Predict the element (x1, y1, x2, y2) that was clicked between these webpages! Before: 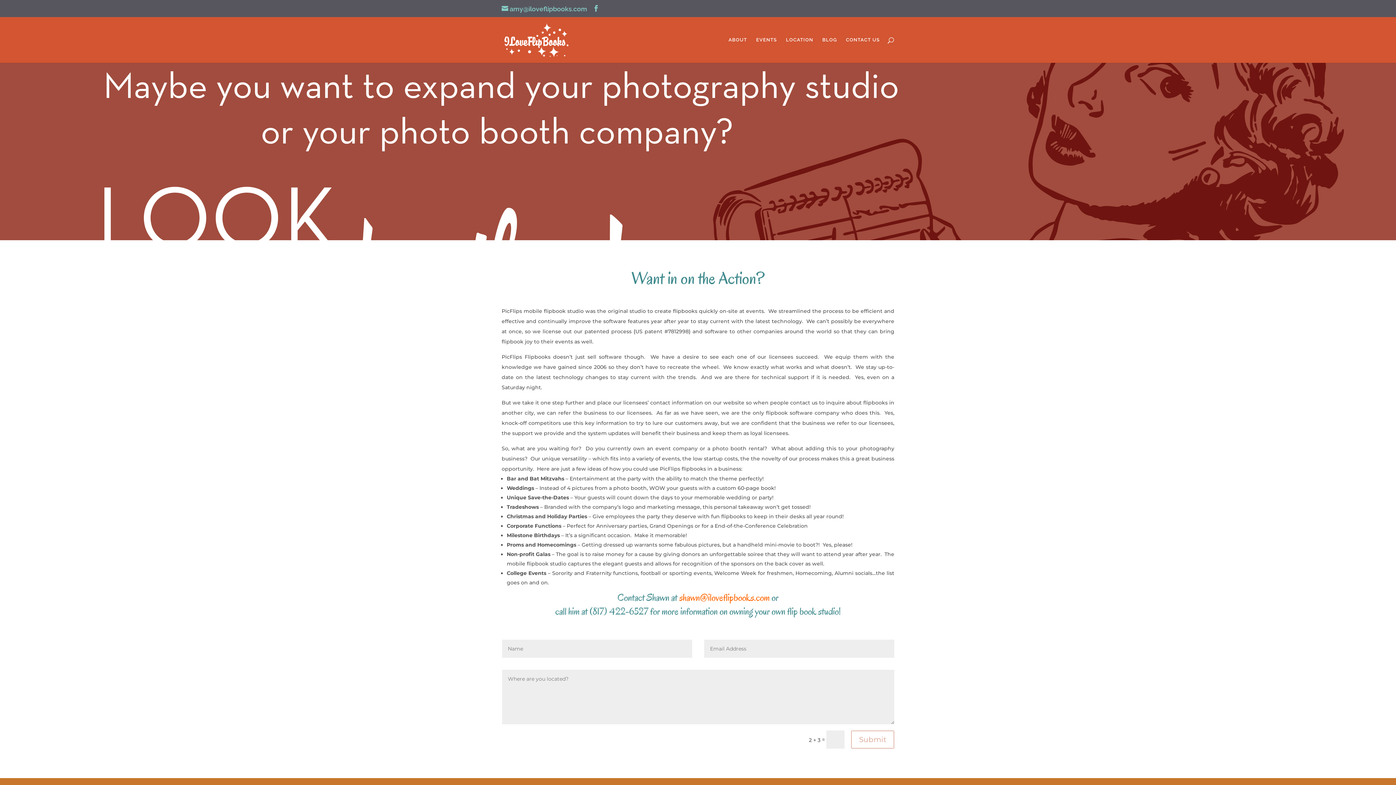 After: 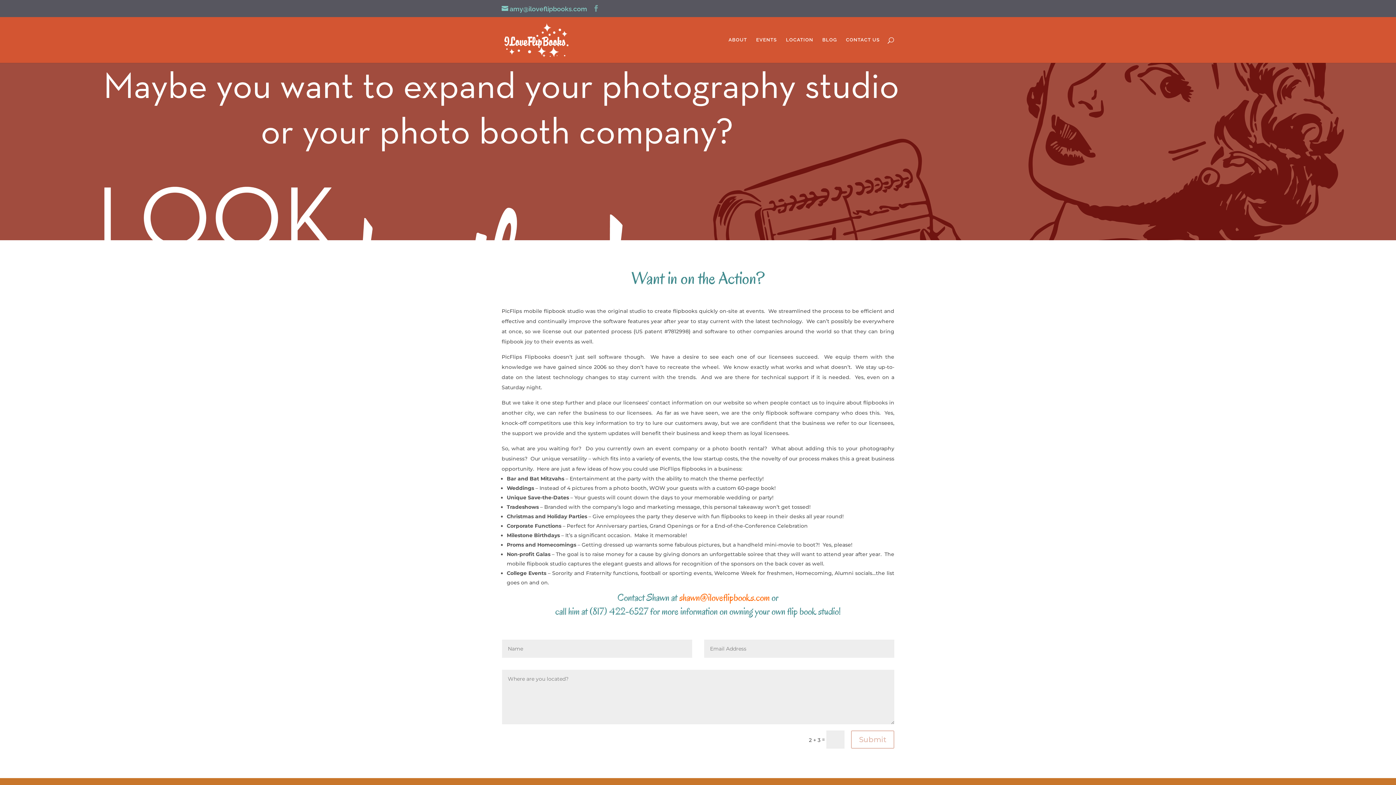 Action: bbox: (593, 4, 599, 11)